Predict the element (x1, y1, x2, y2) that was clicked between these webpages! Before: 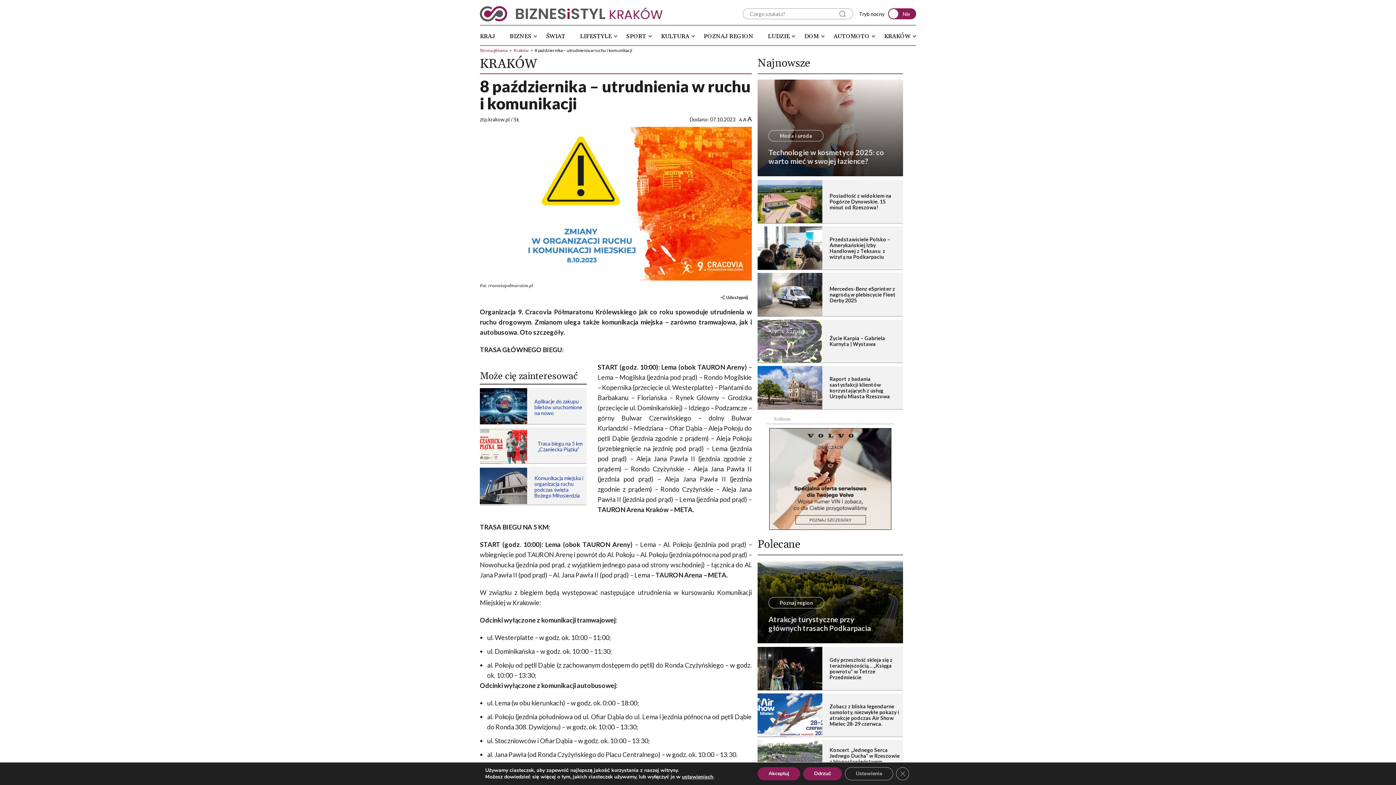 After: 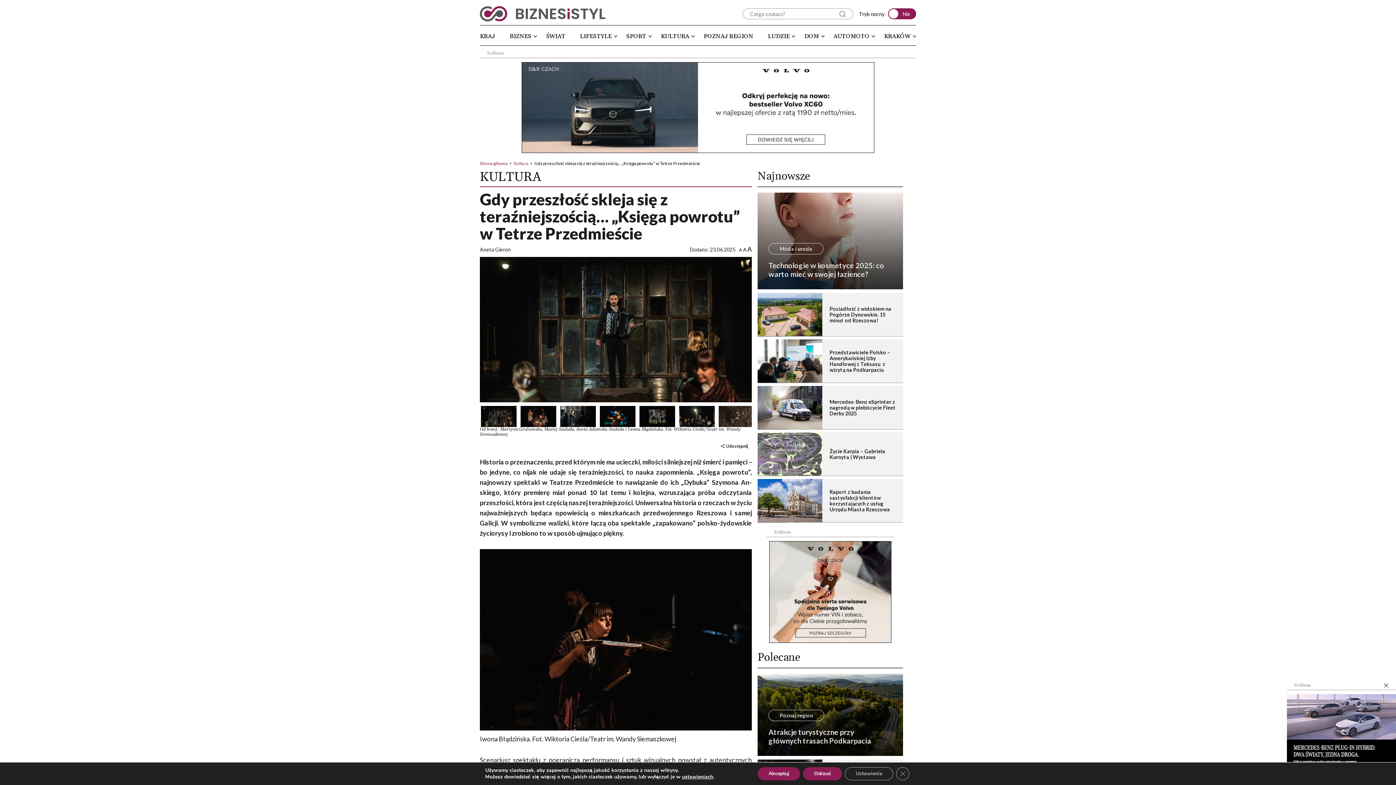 Action: bbox: (757, 647, 903, 690) label: Gdy przeszłość skleja się z teraźniejszością… „Księga powrotu” w Tetrze Przedmieście